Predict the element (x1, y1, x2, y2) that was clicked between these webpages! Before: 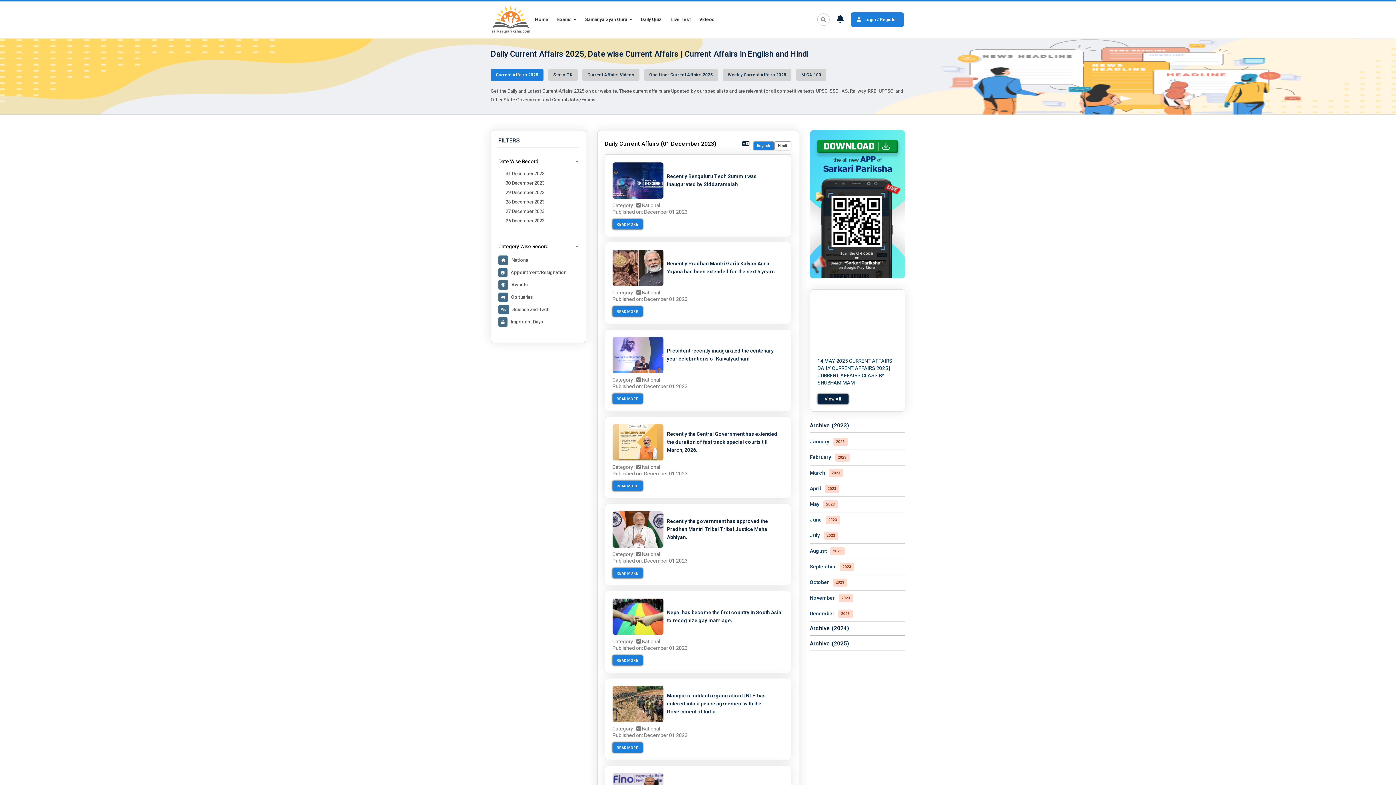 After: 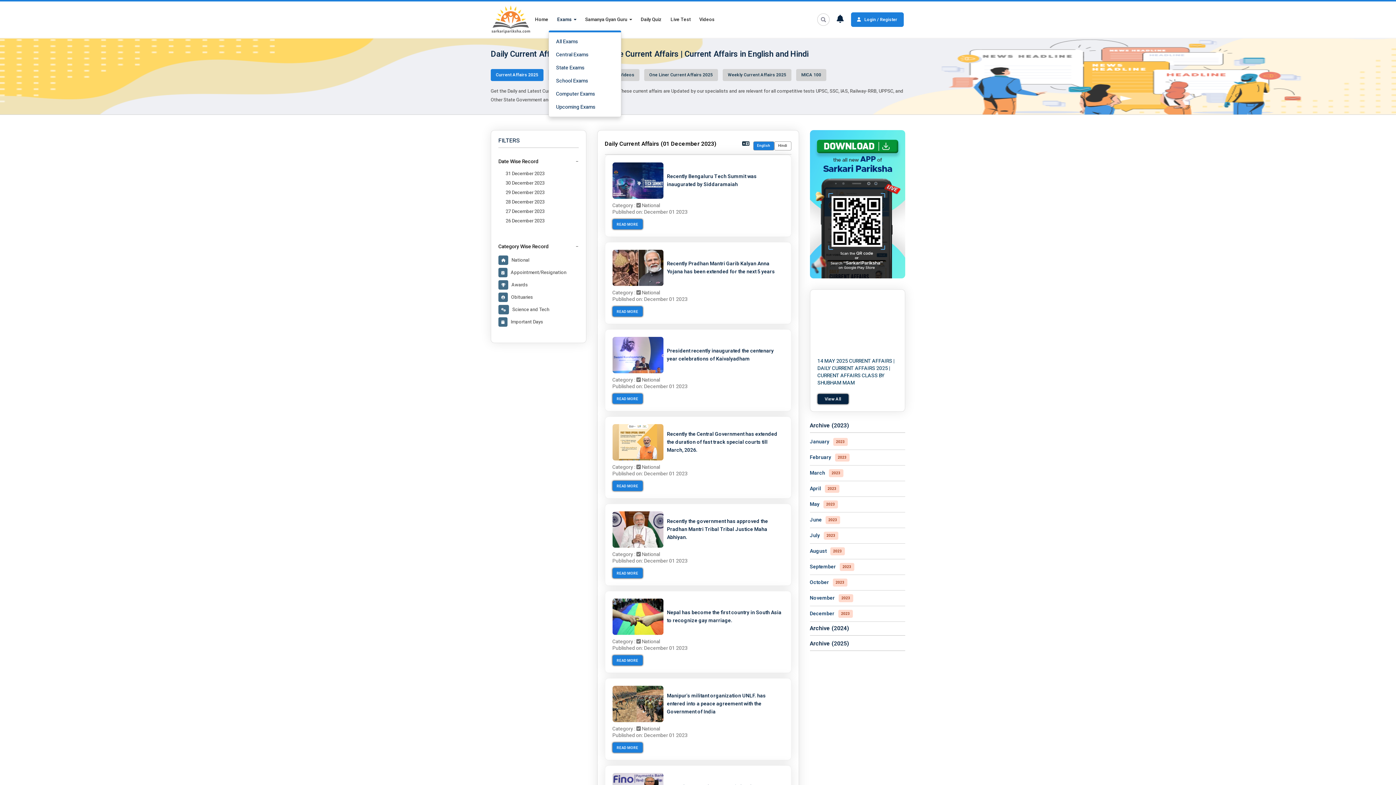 Action: label: Exams  bbox: (548, 15, 576, 23)